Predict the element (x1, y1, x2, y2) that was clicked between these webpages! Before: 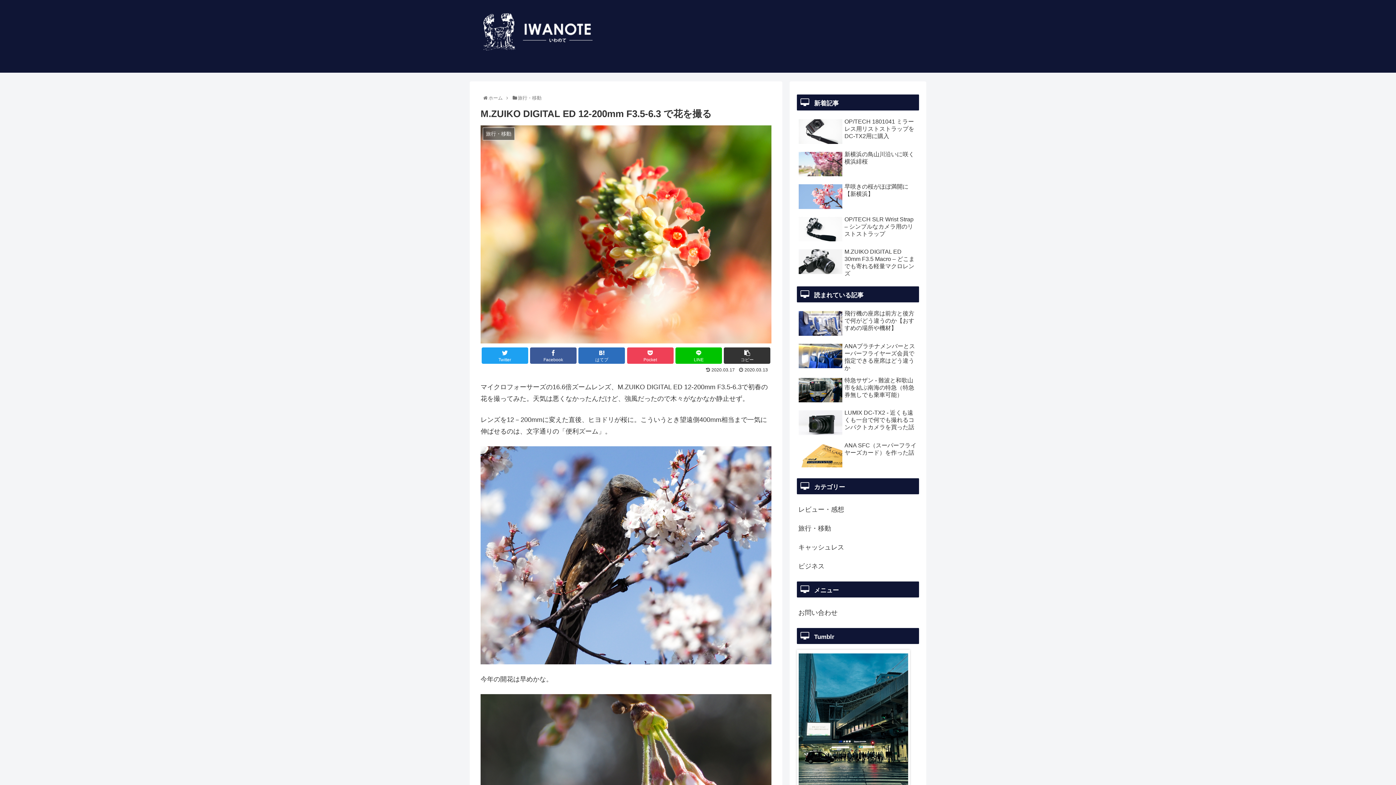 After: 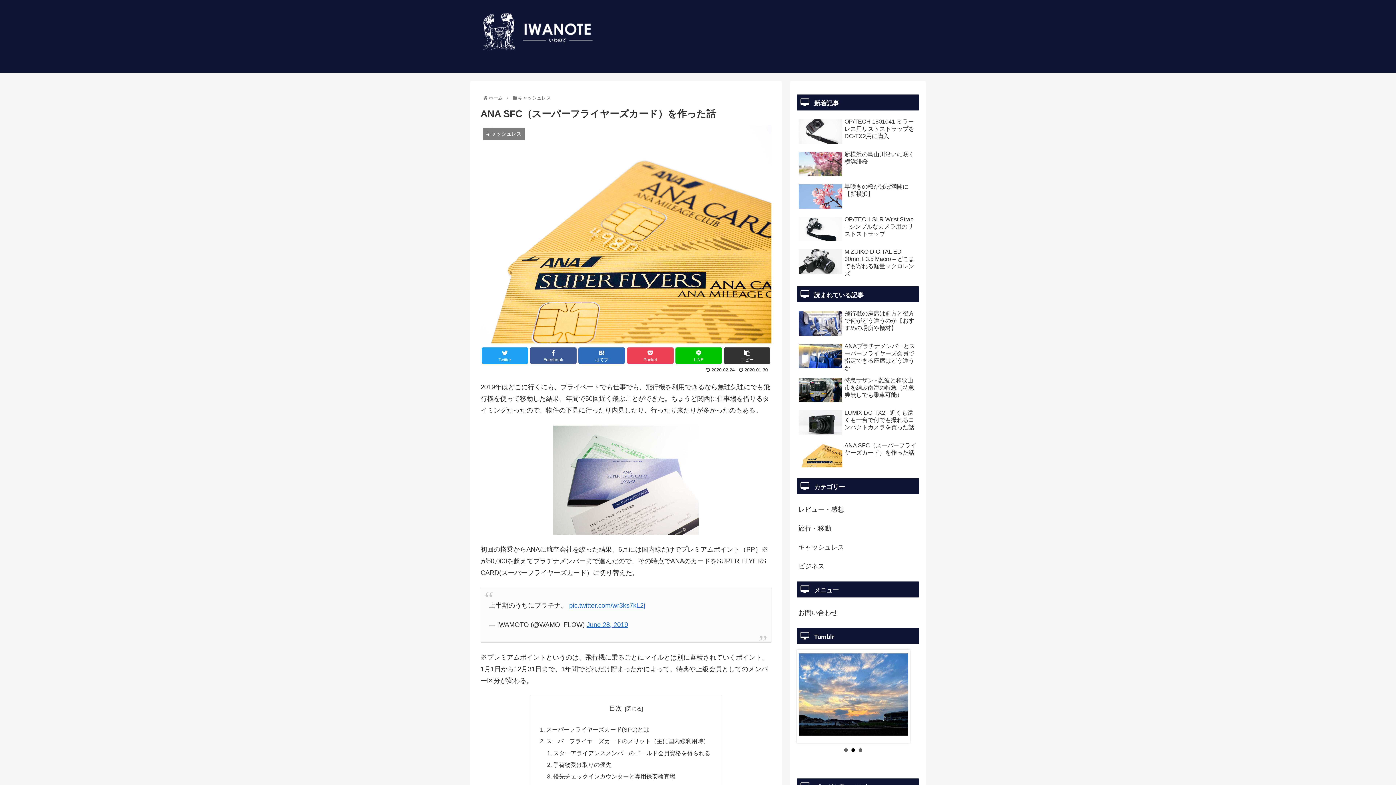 Action: bbox: (797, 440, 919, 471) label: ANA SFC（スーパーフライヤーズカード）を作った話